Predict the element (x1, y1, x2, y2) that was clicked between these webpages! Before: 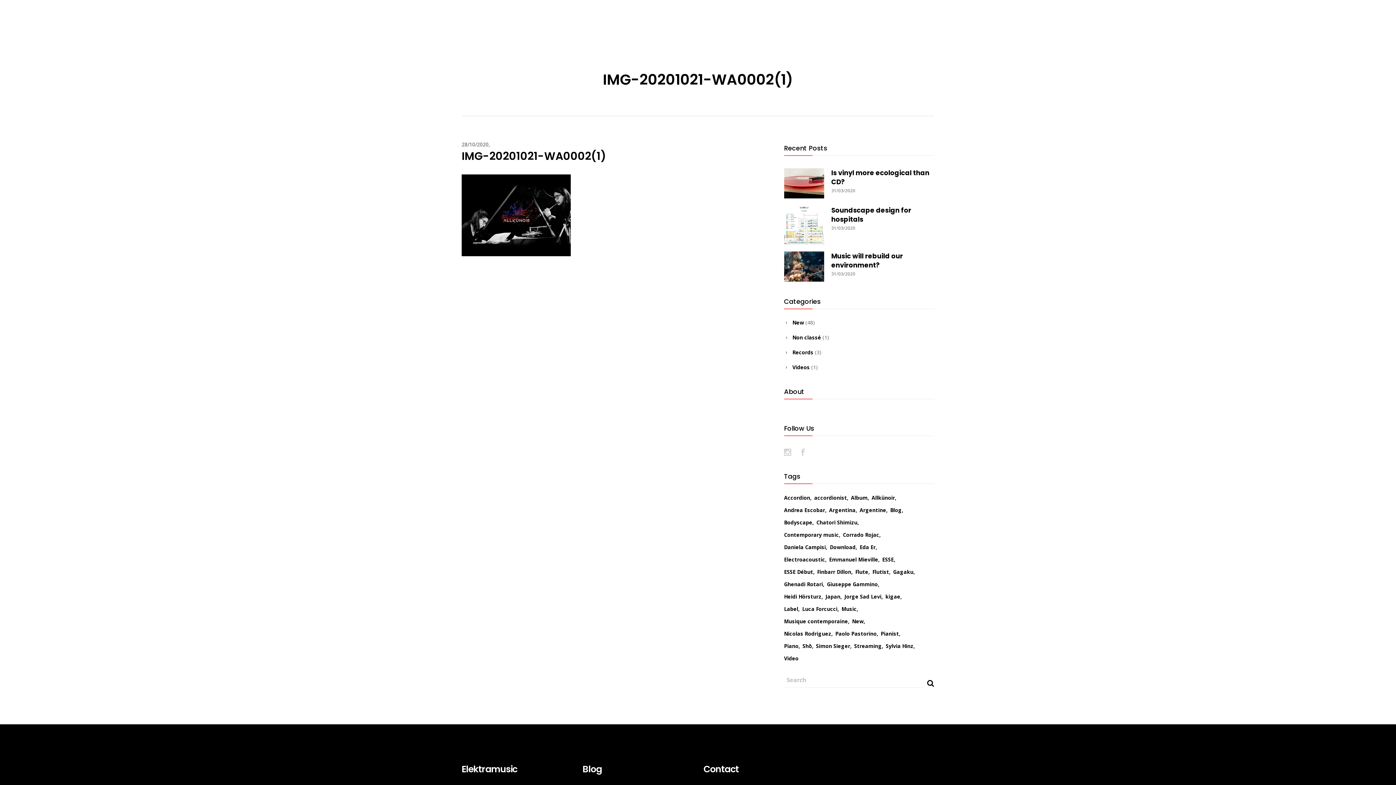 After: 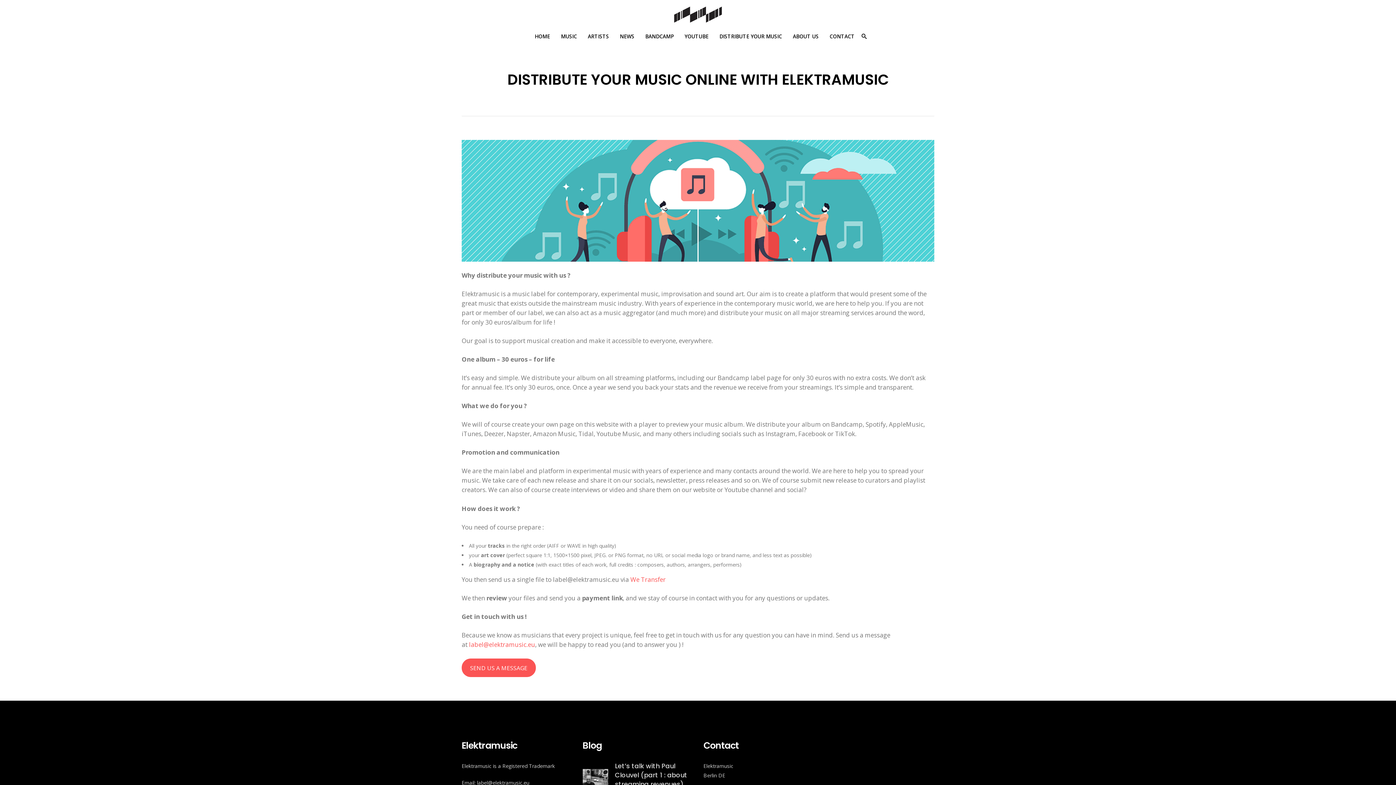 Action: bbox: (714, 29, 787, 43) label: DISTRIBUTE YOUR MUSIC